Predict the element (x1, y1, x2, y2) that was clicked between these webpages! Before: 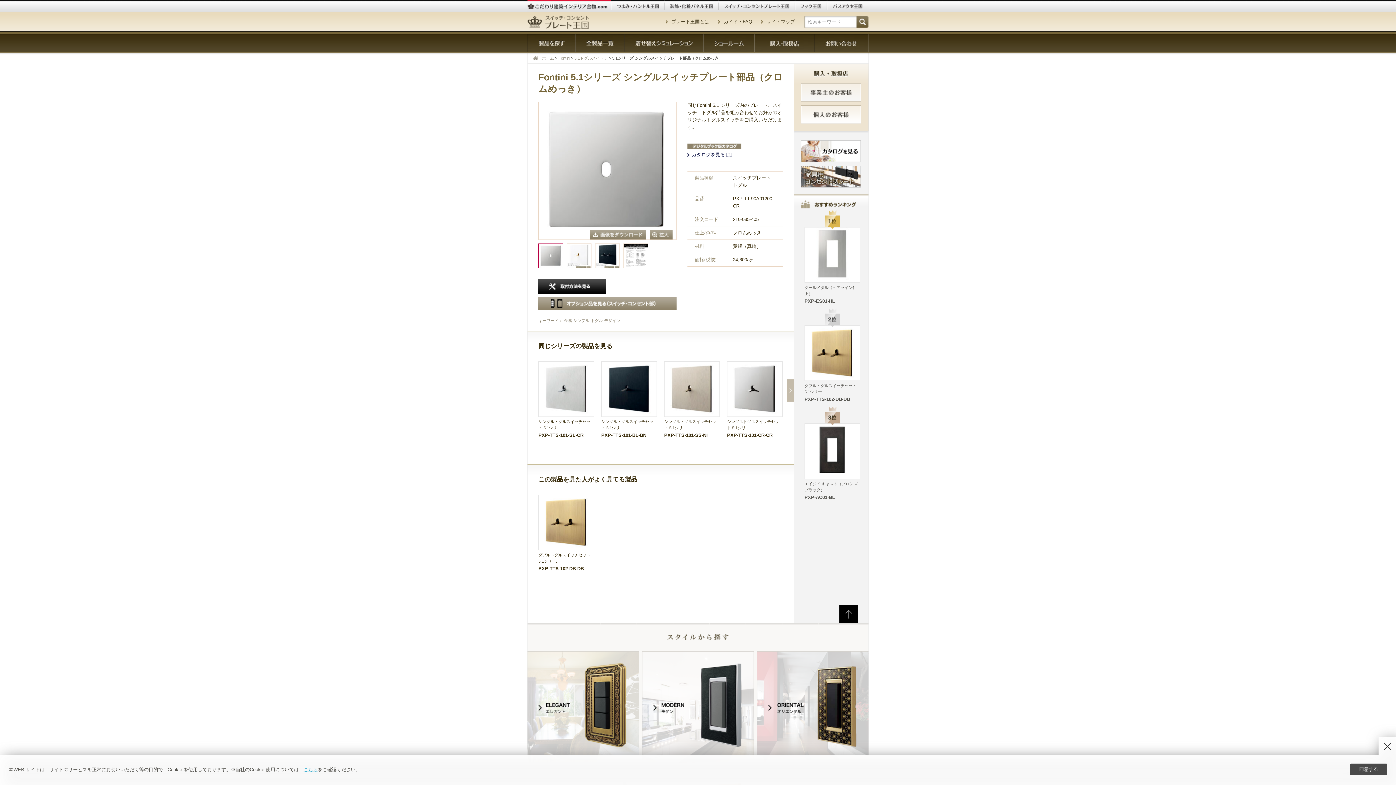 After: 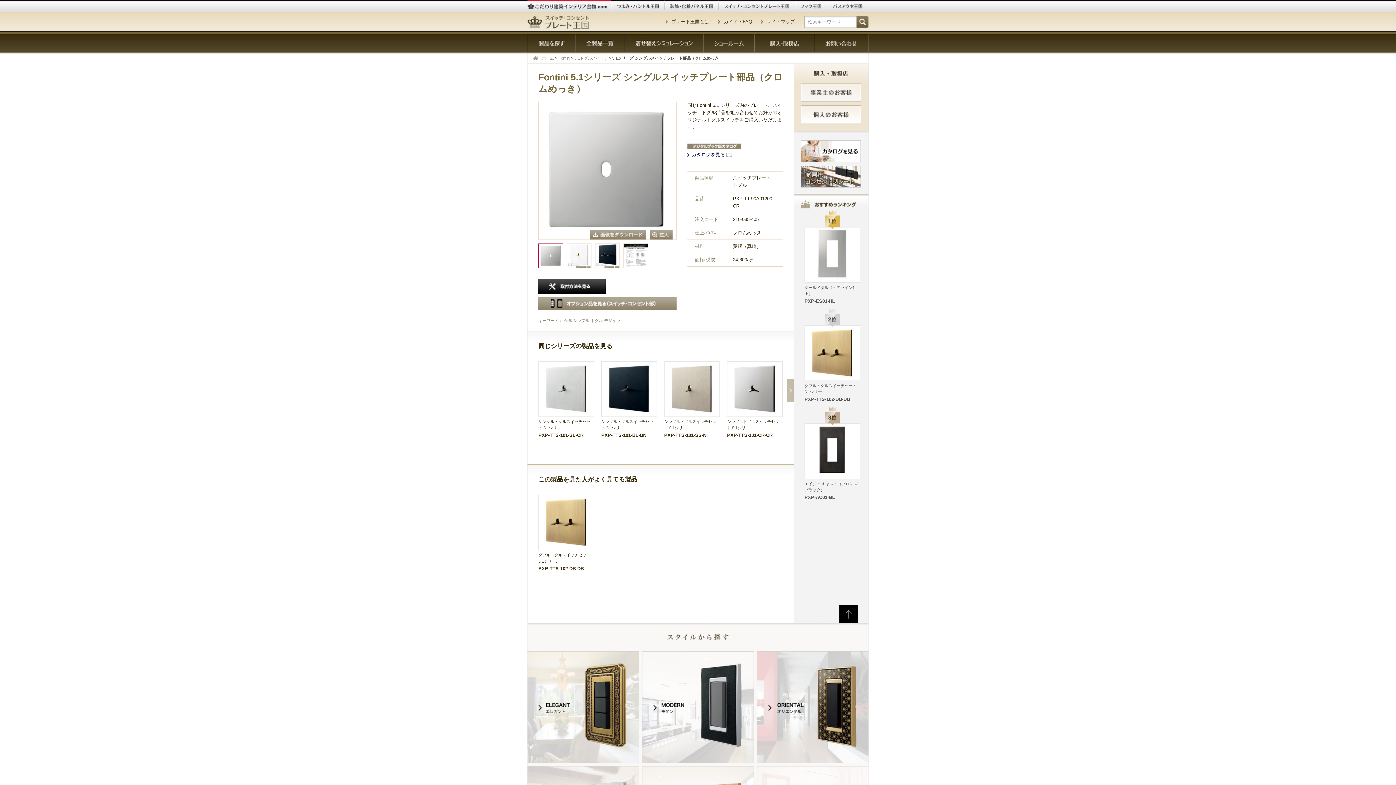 Action: bbox: (1350, 763, 1387, 775) label: Agree